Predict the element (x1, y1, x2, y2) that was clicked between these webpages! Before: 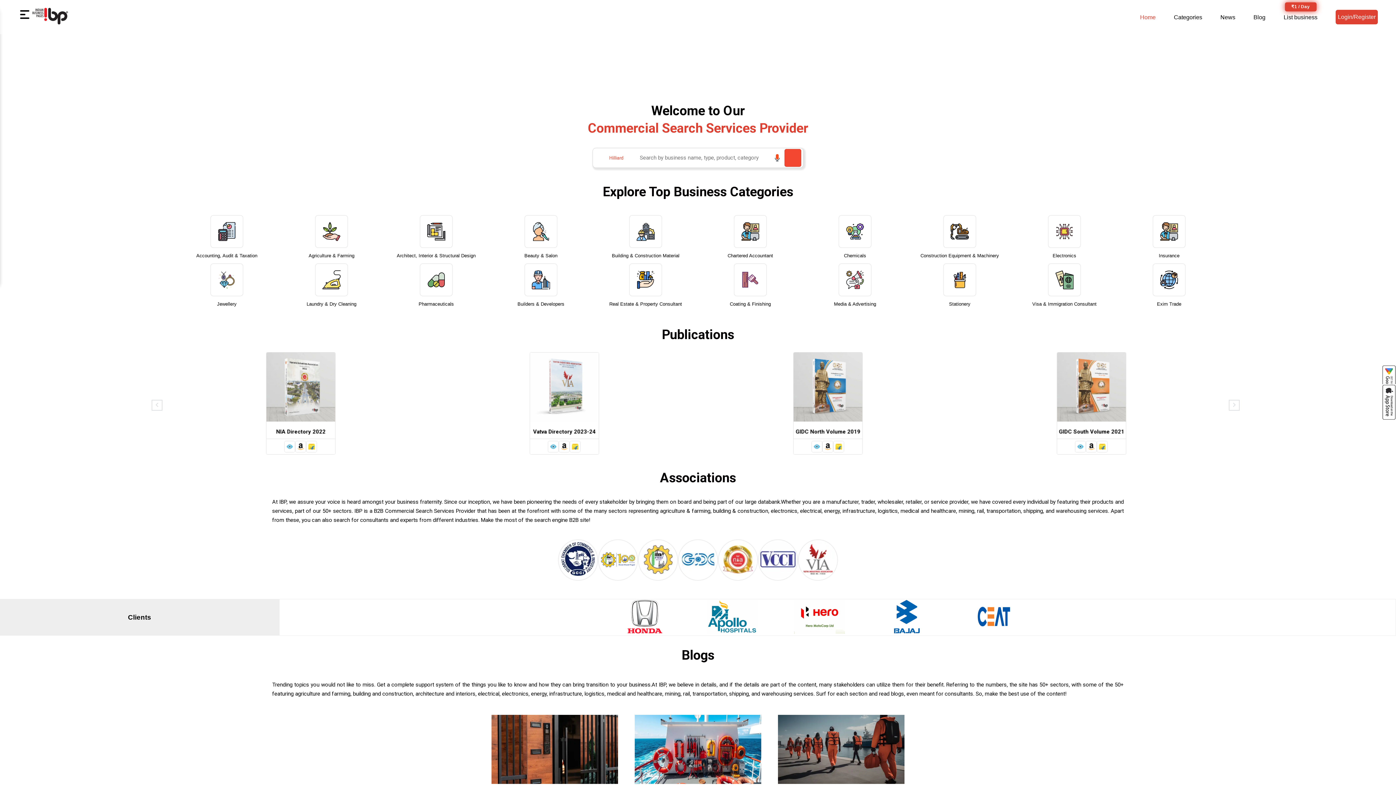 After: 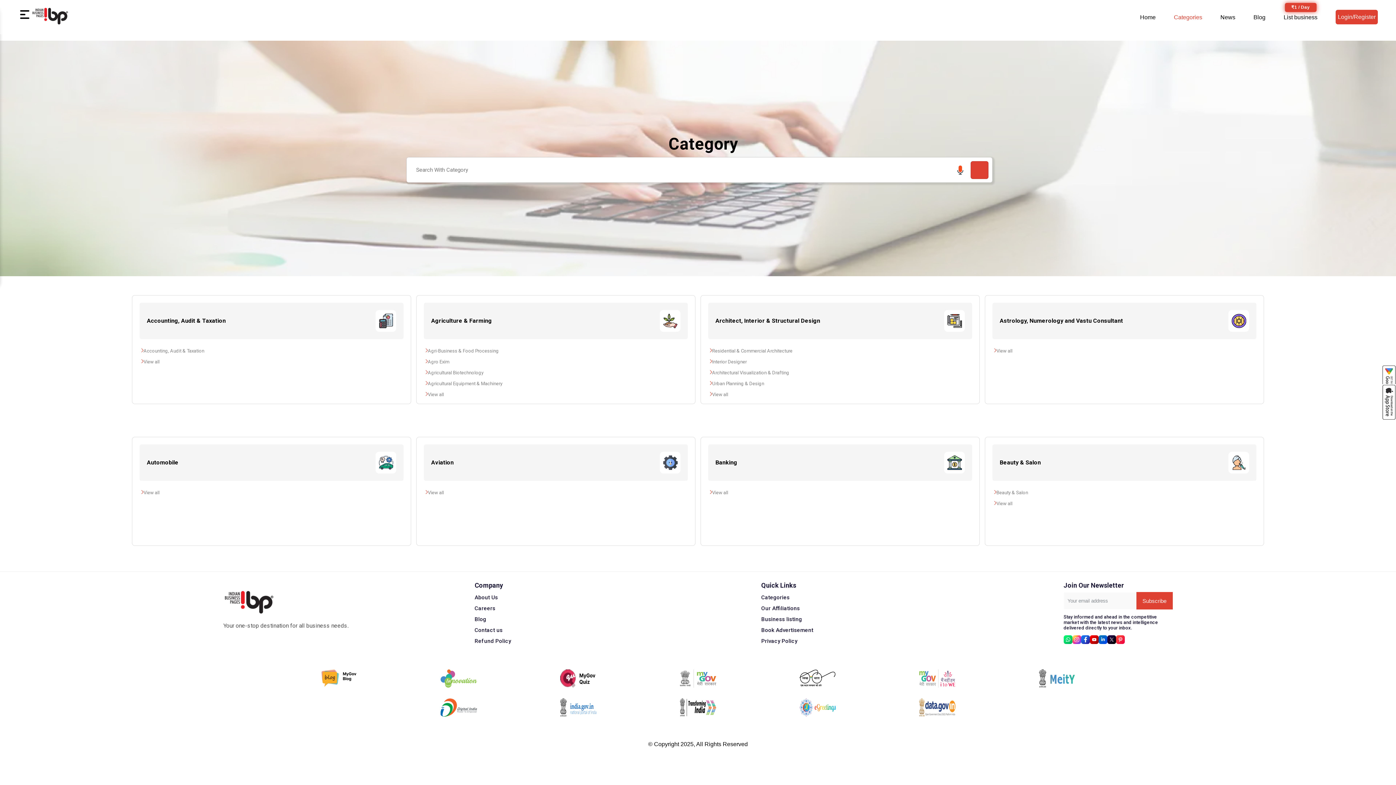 Action: bbox: (1174, 13, 1202, 20) label: Categories